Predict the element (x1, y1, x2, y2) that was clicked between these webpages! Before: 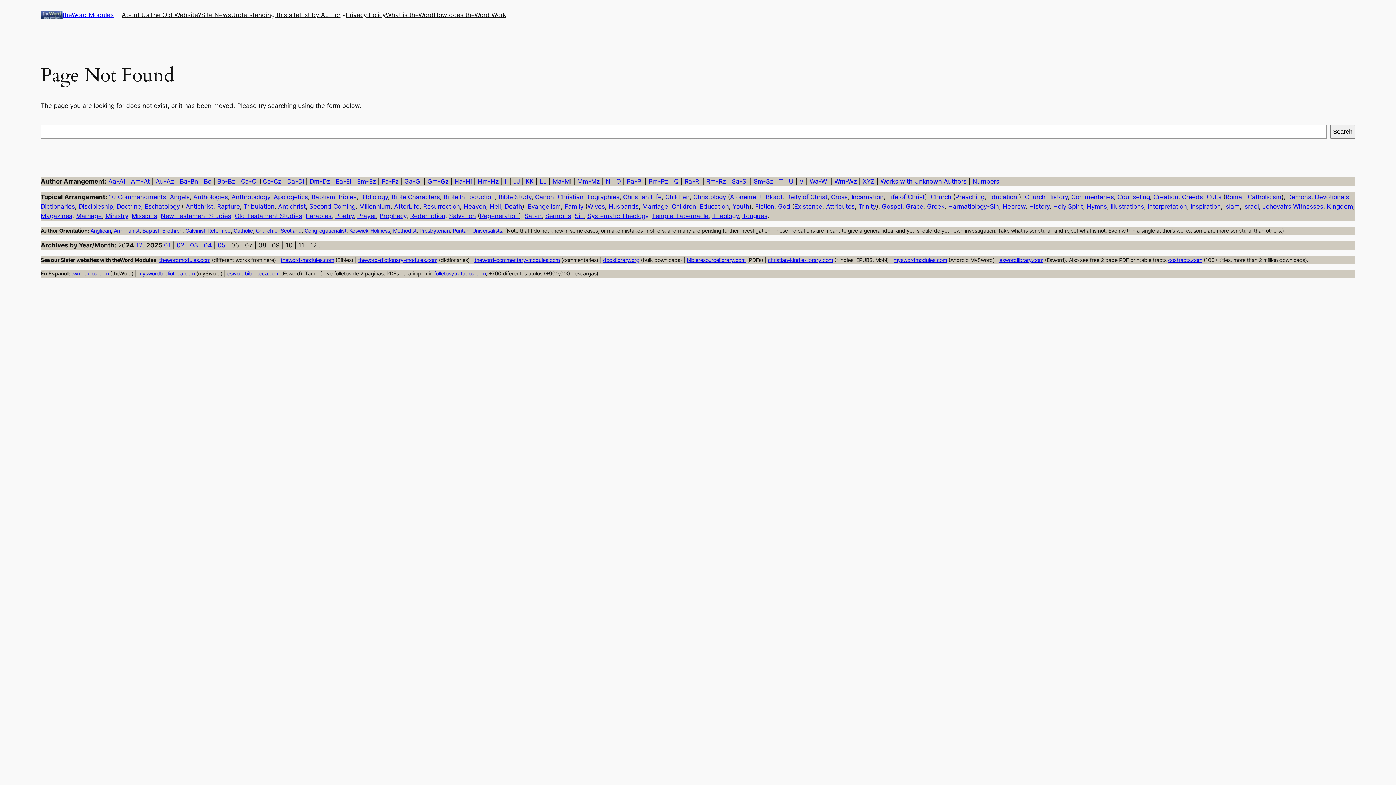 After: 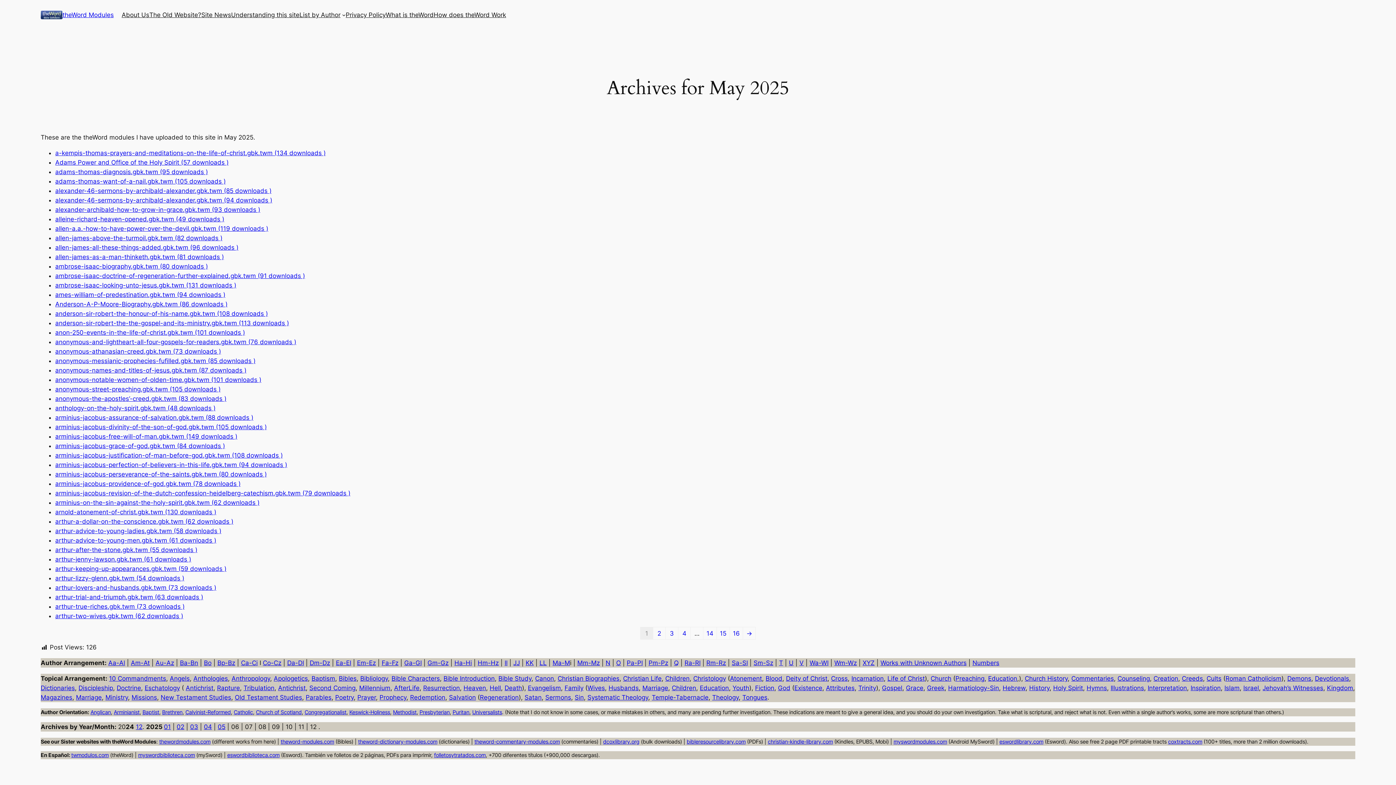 Action: label: 05 bbox: (217, 241, 225, 249)